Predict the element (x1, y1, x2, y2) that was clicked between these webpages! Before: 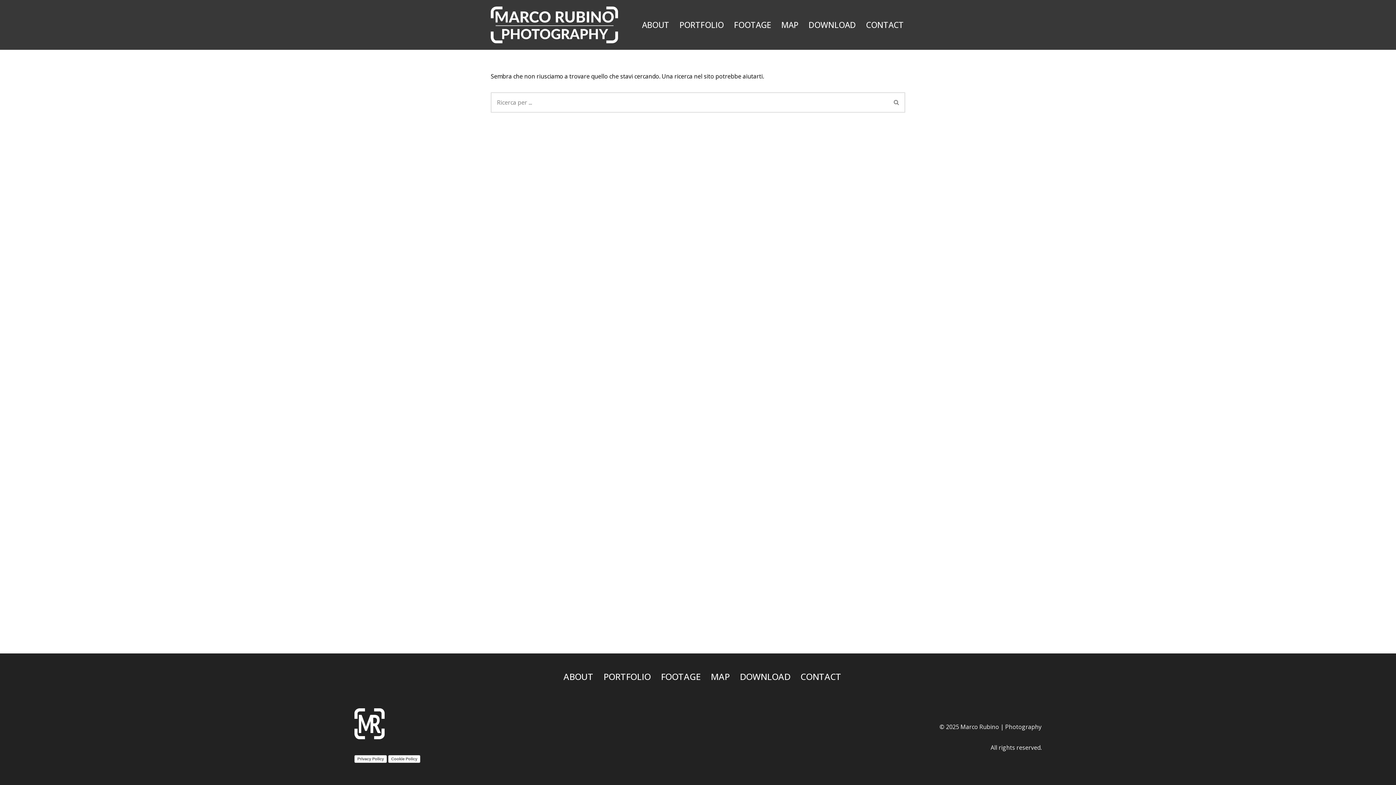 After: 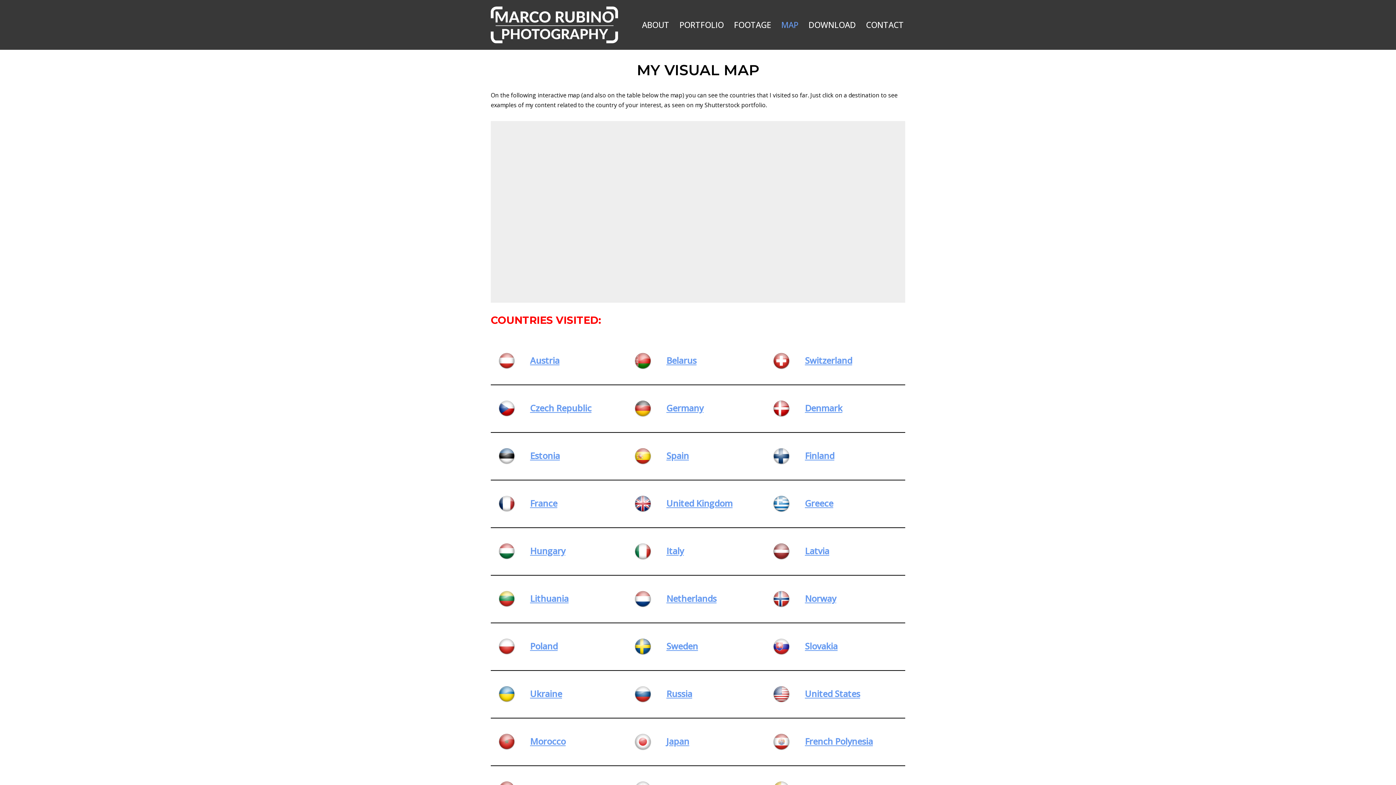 Action: bbox: (781, 18, 798, 31) label: MAP